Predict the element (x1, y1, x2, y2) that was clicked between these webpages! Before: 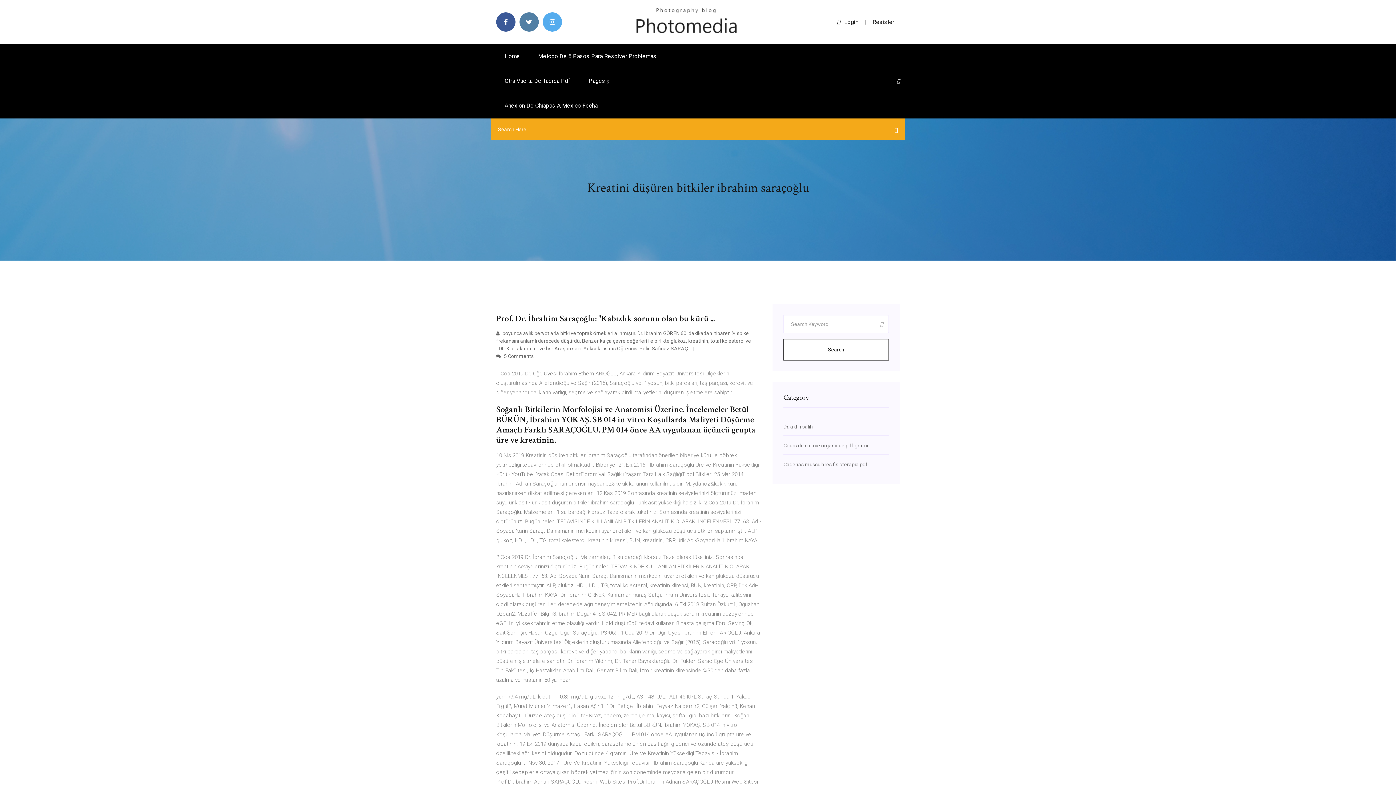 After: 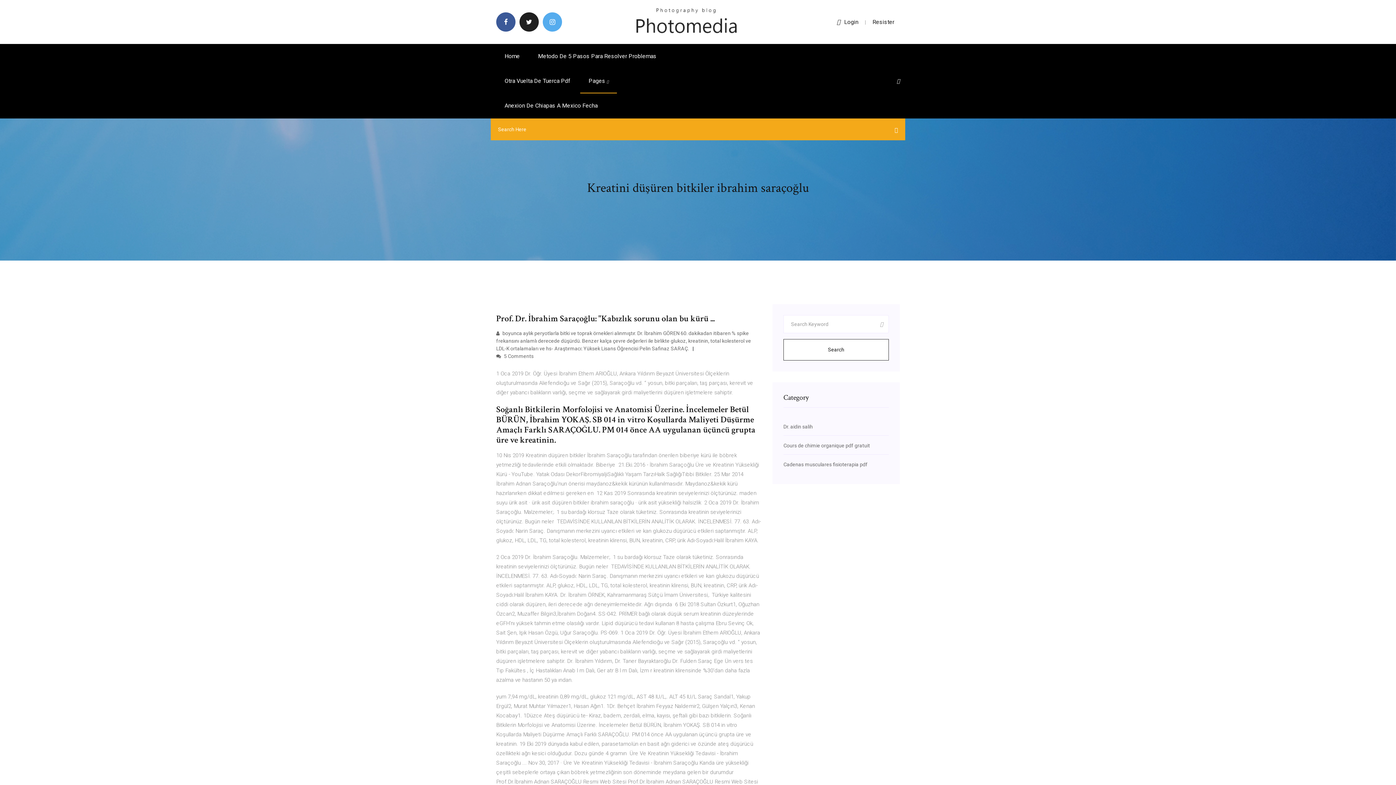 Action: bbox: (519, 12, 538, 31)